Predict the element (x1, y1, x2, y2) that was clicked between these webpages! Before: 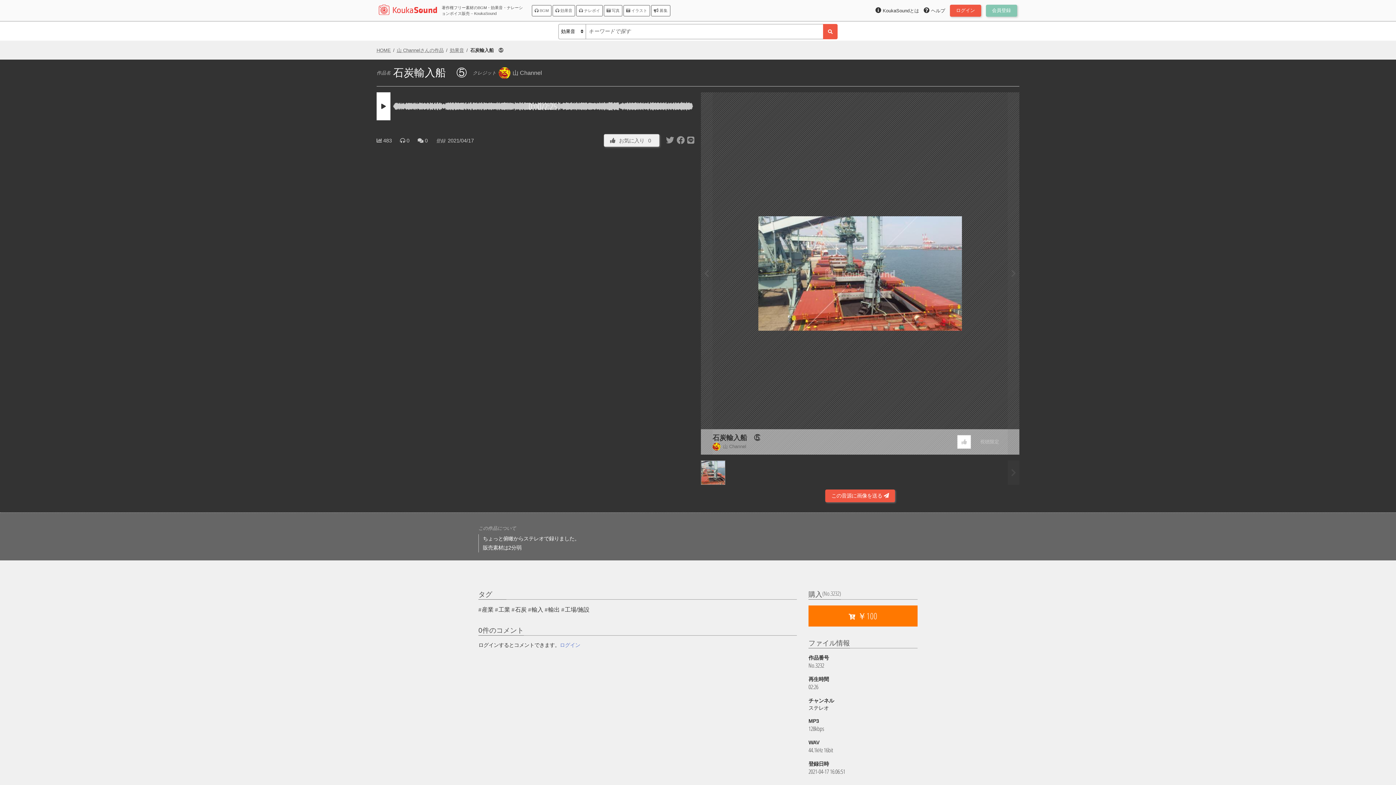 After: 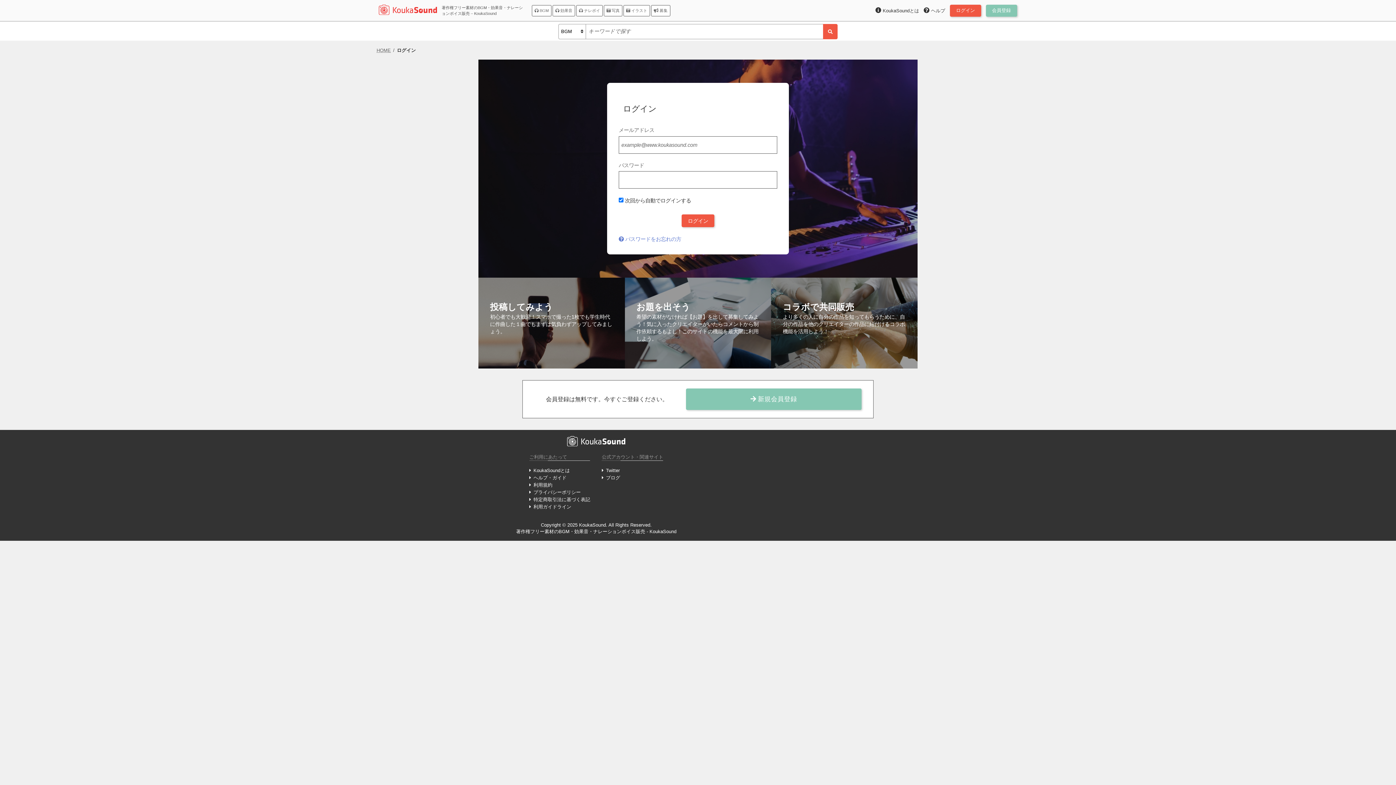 Action: label: ログイン bbox: (950, 4, 981, 16)